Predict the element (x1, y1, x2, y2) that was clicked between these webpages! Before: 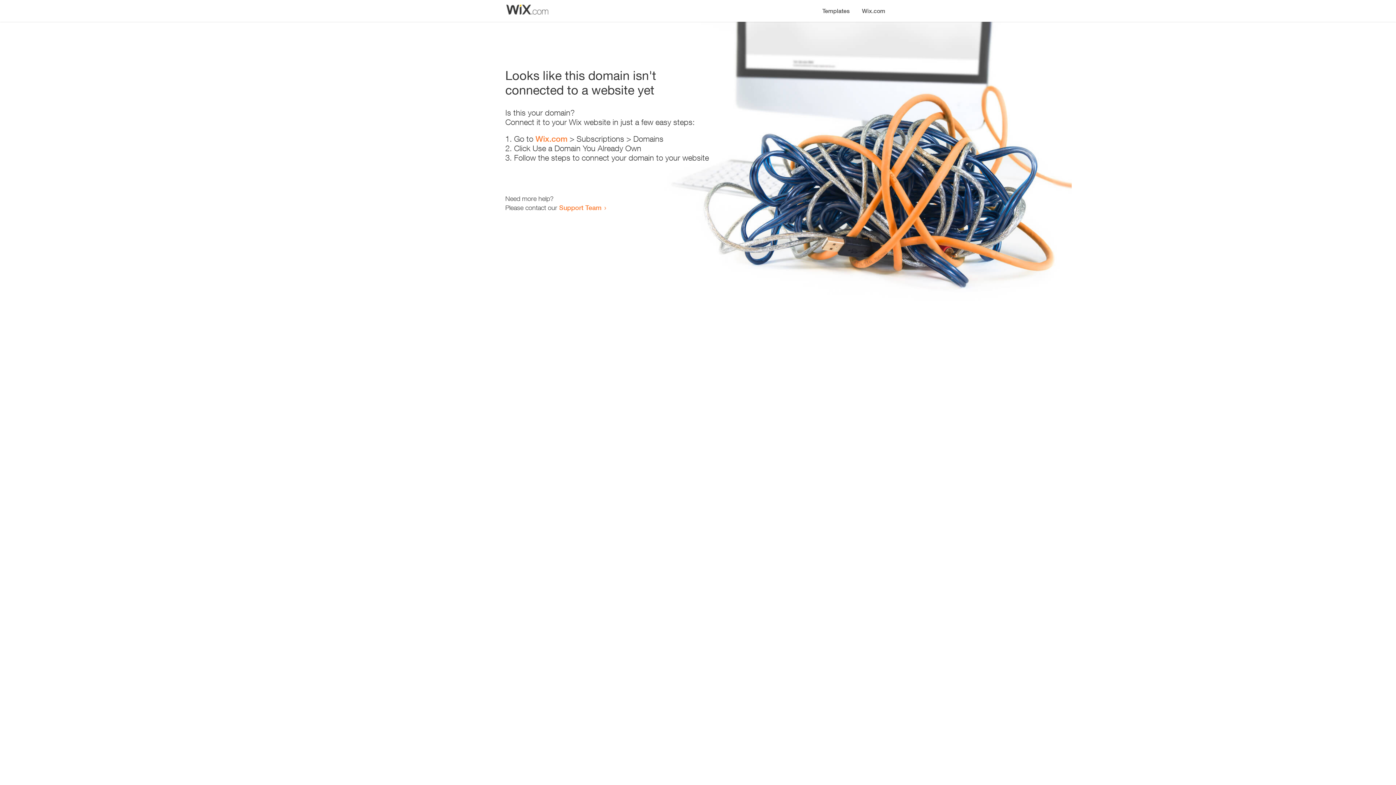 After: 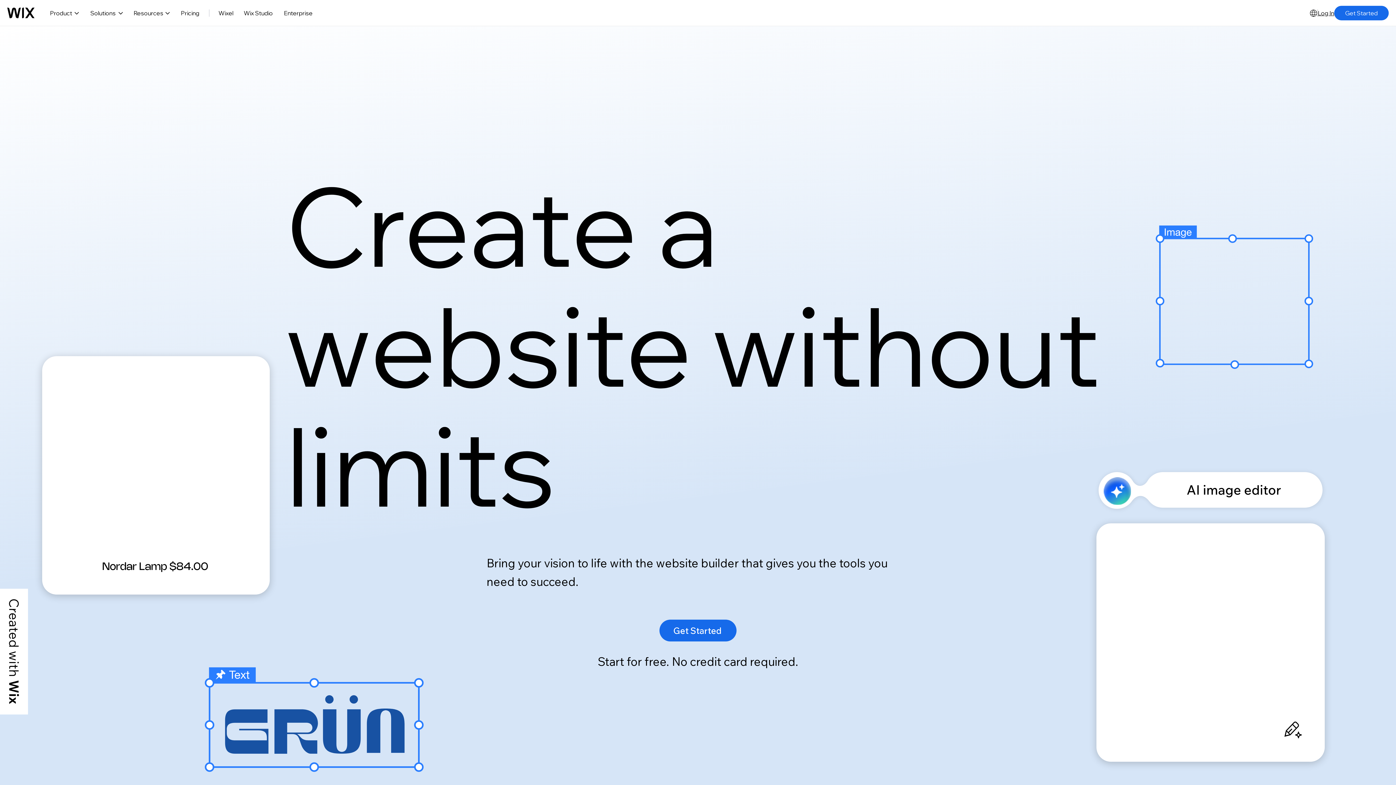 Action: label: Wix.com bbox: (535, 134, 567, 143)